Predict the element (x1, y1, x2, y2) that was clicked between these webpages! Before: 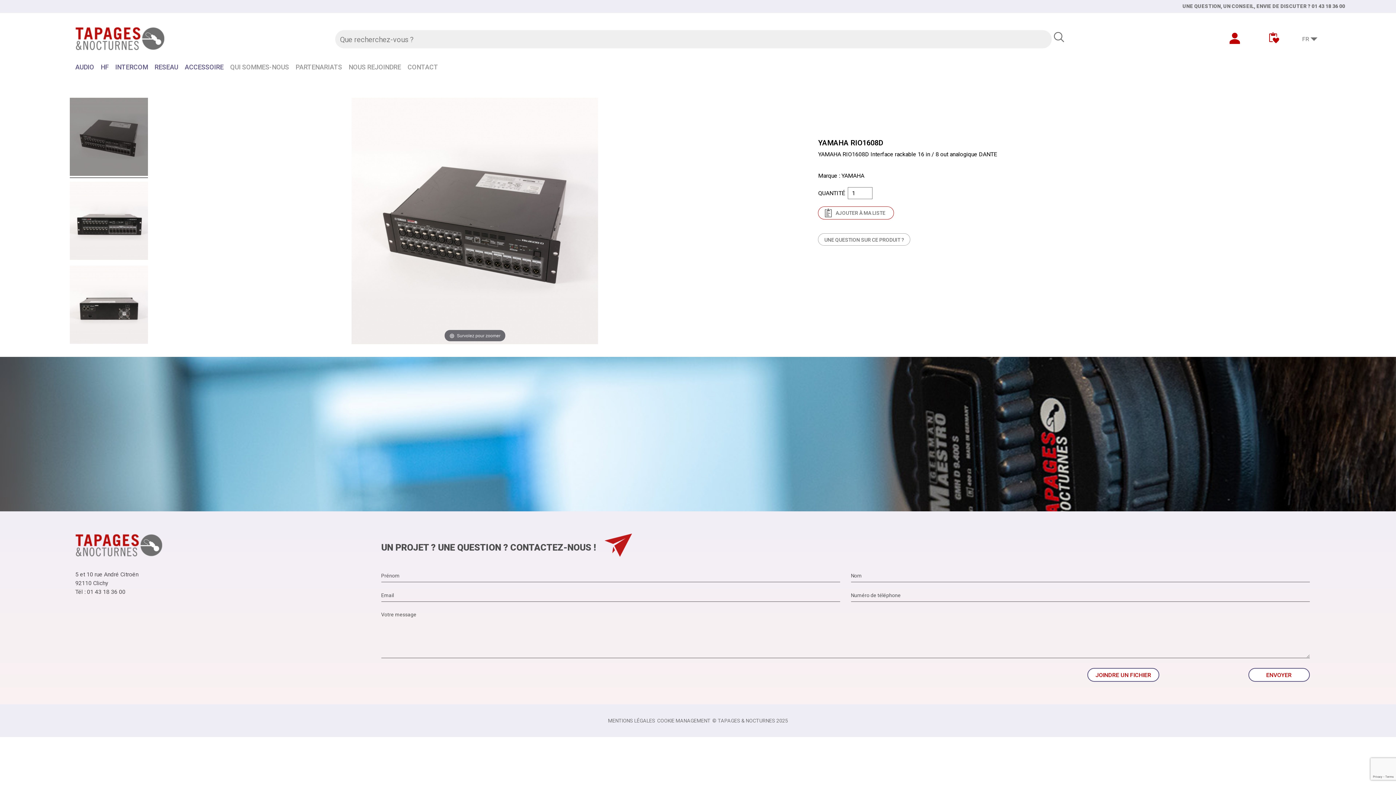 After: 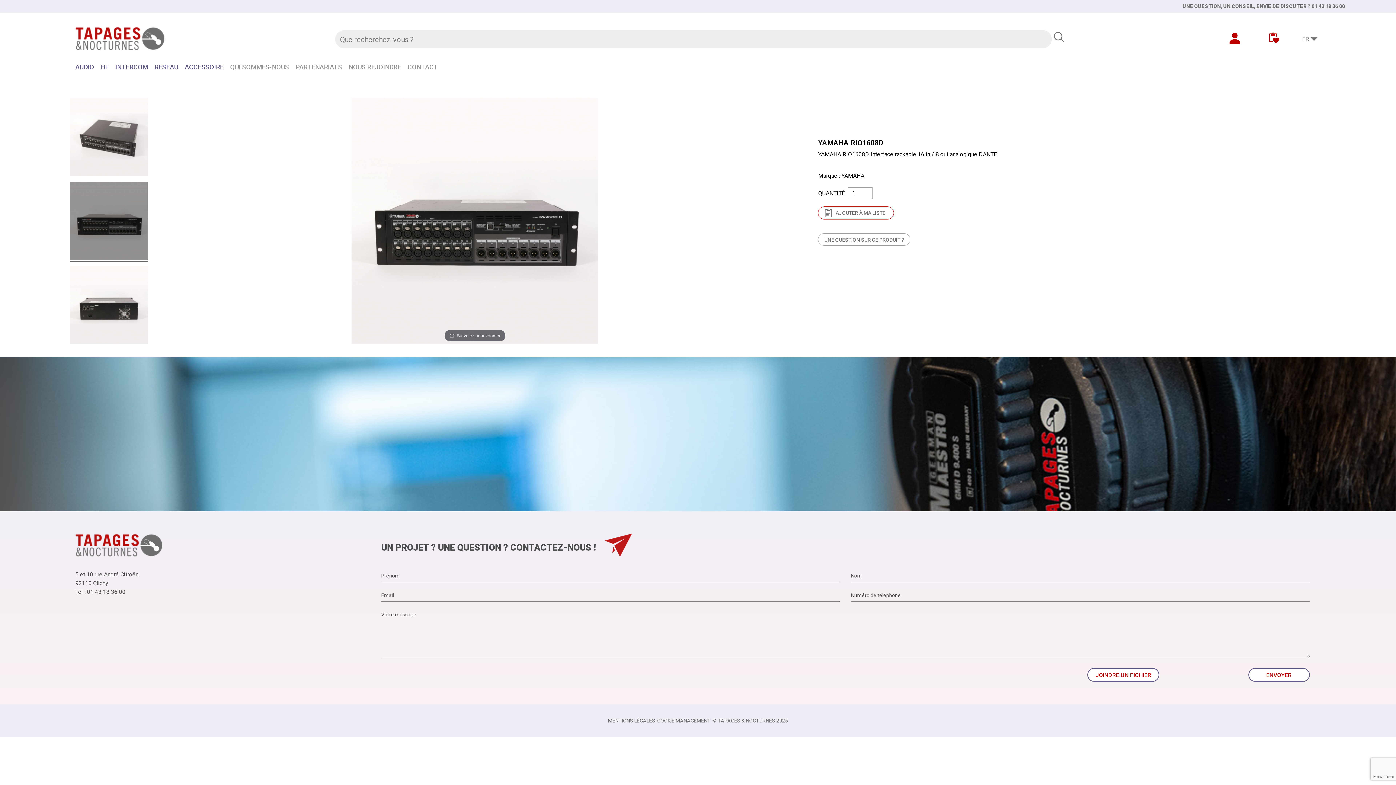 Action: bbox: (69, 181, 148, 262)